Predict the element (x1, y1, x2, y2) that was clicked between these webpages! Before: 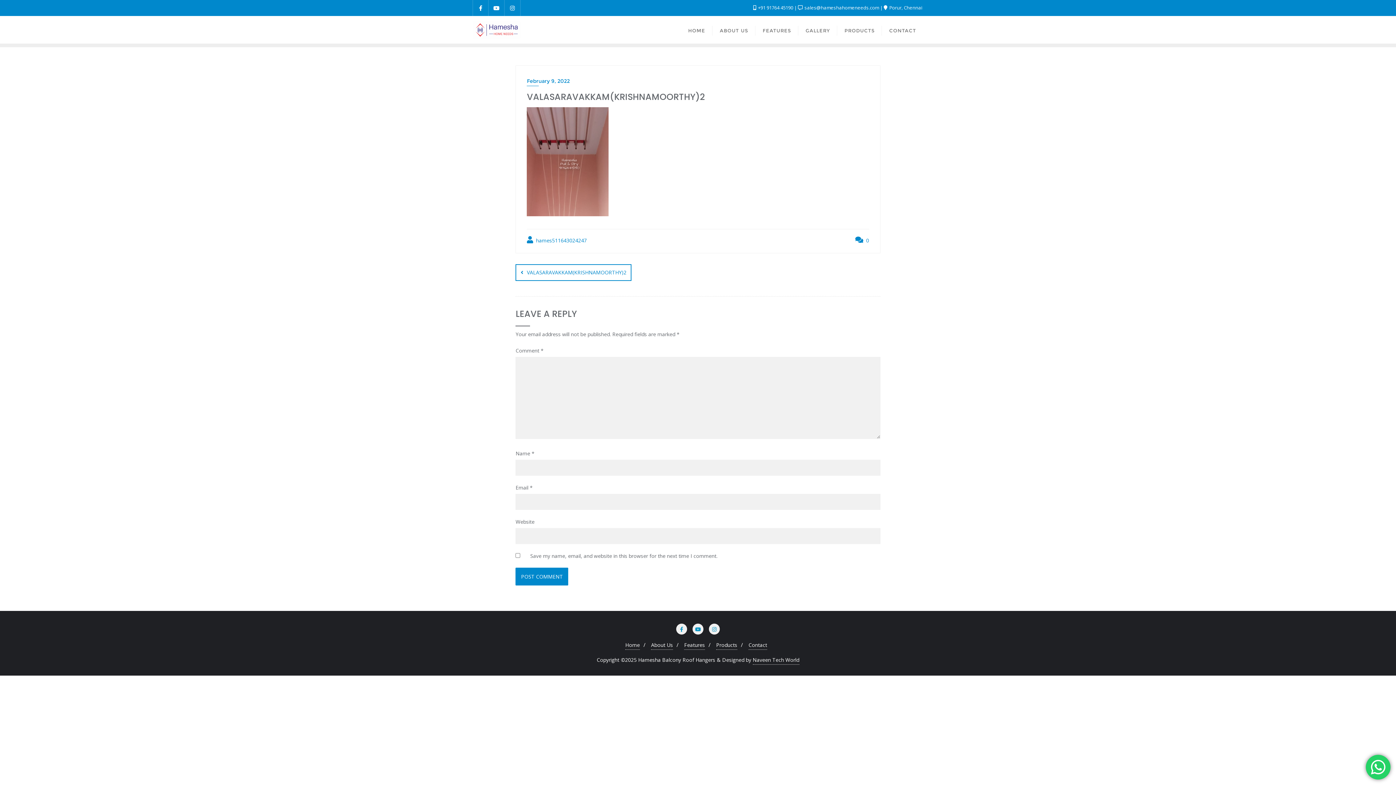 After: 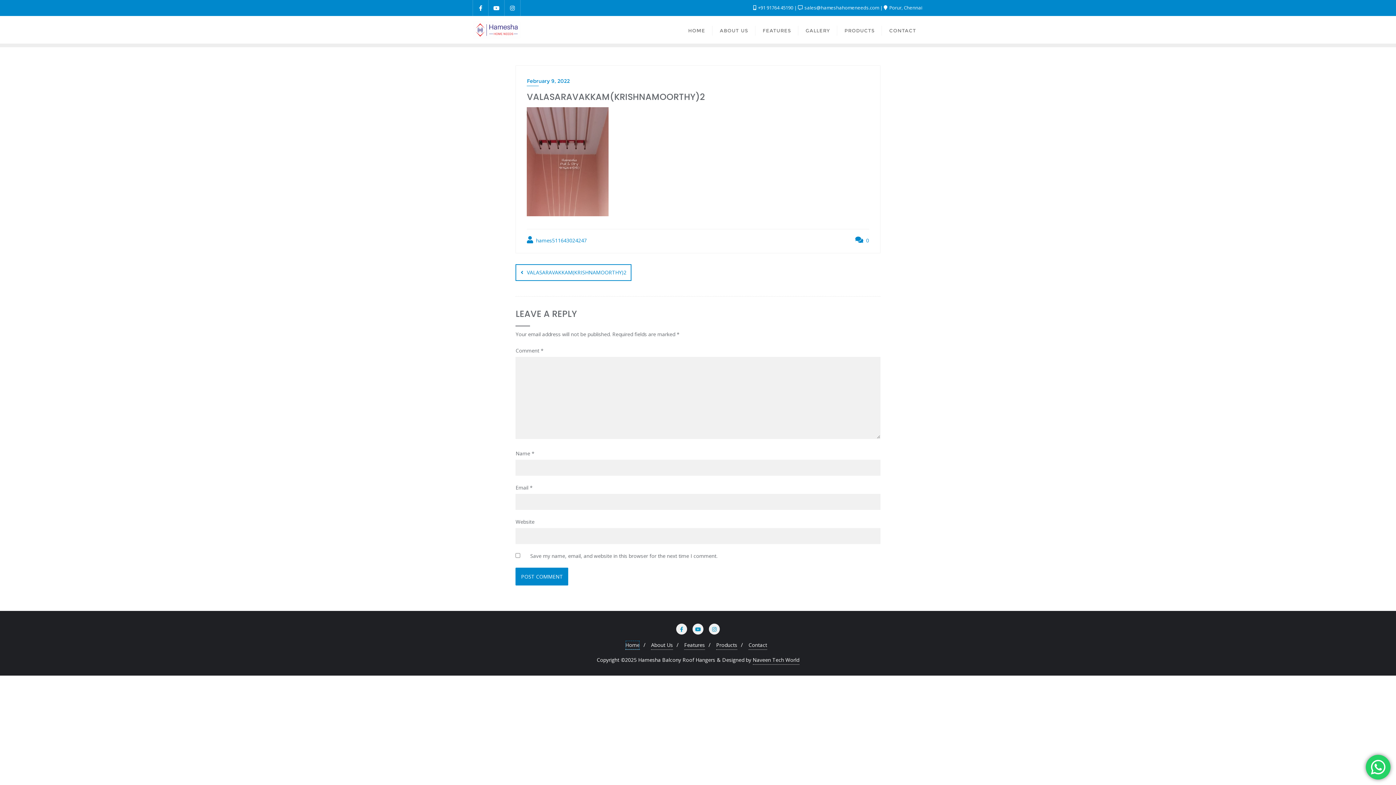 Action: bbox: (625, 640, 640, 650) label: Home